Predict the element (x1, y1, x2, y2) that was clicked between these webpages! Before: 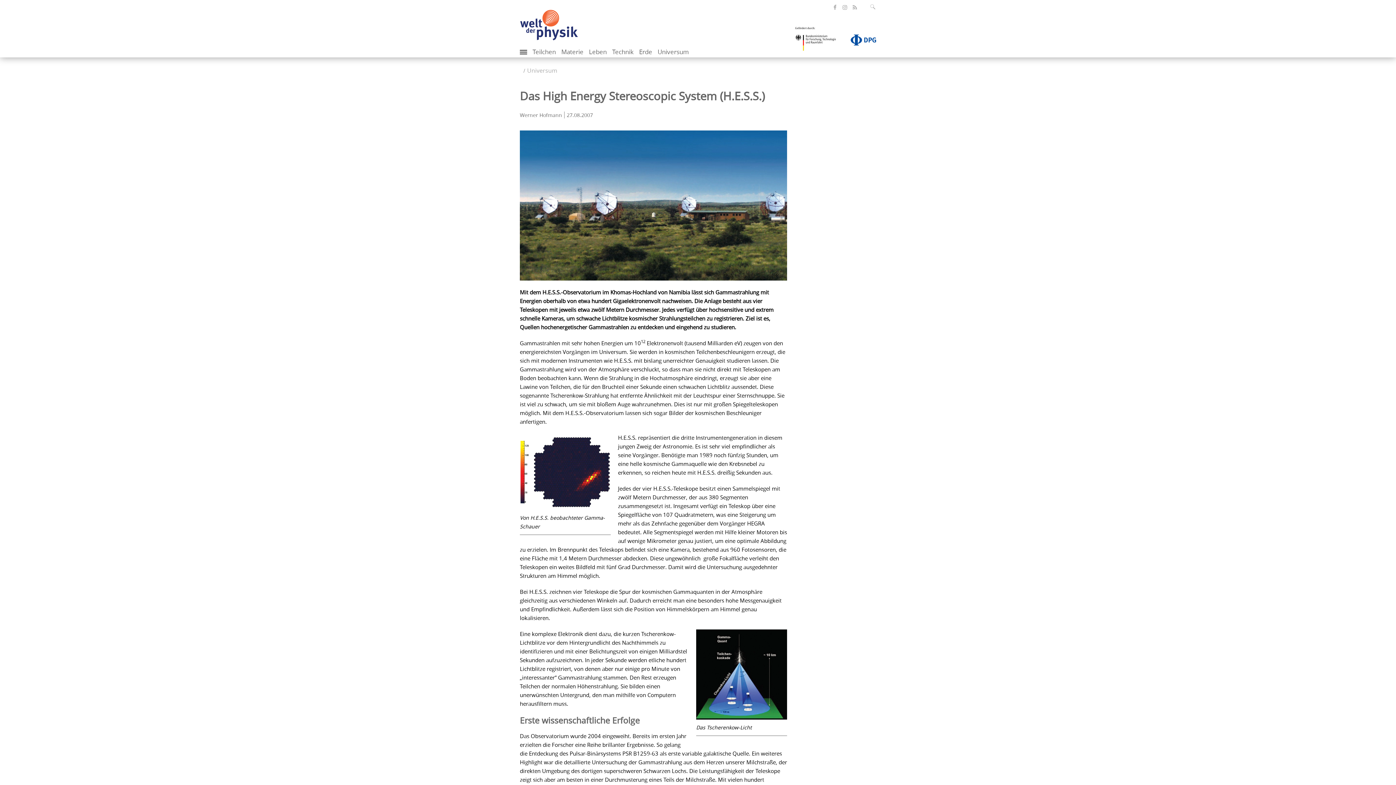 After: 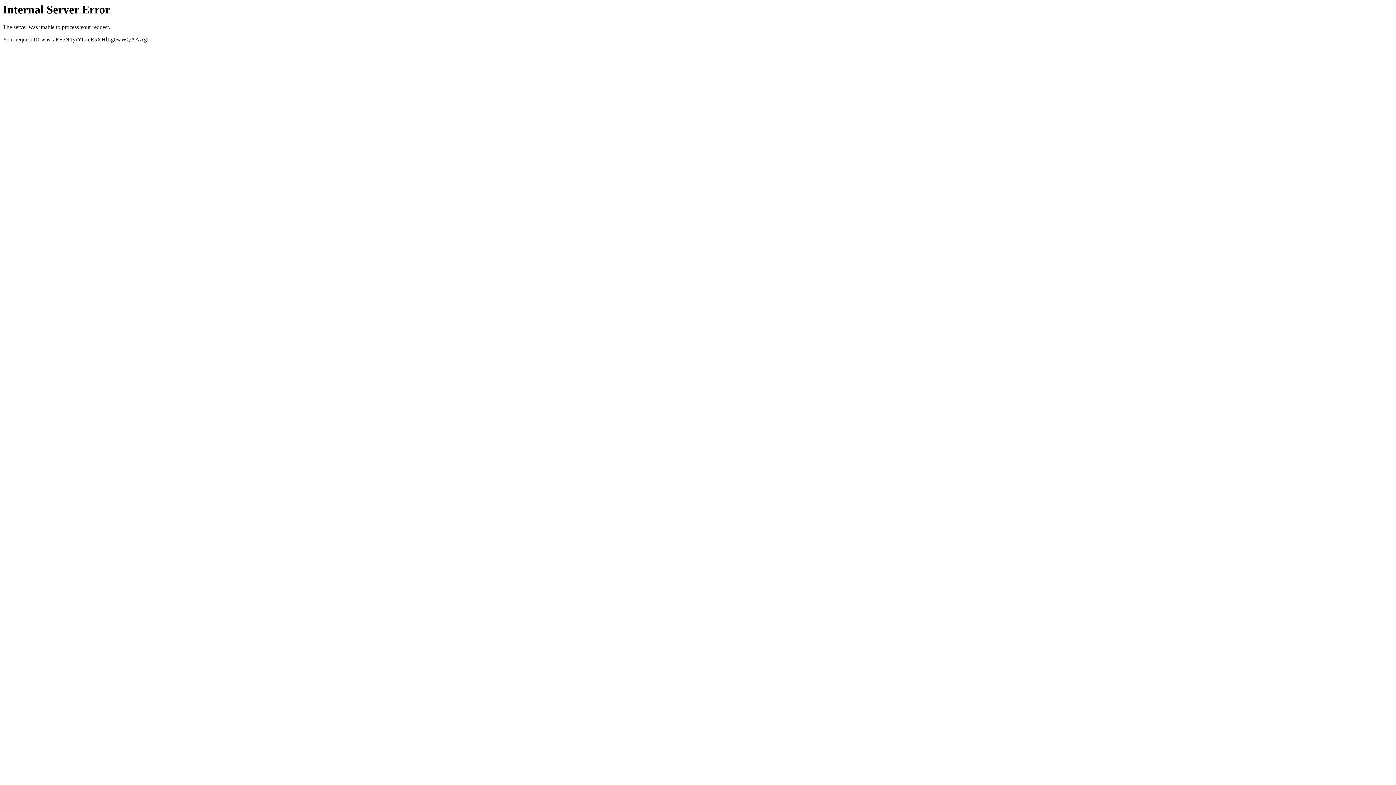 Action: bbox: (795, 26, 842, 56)